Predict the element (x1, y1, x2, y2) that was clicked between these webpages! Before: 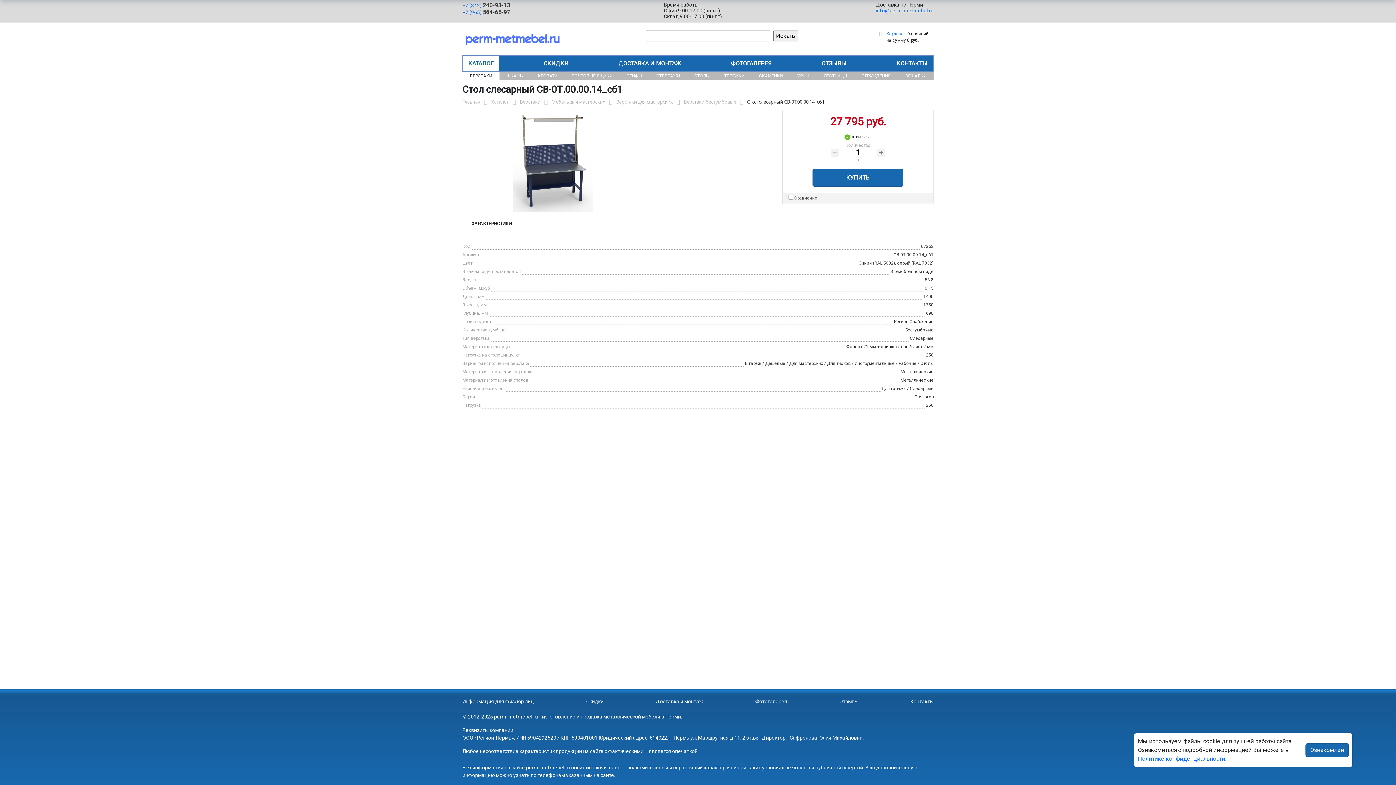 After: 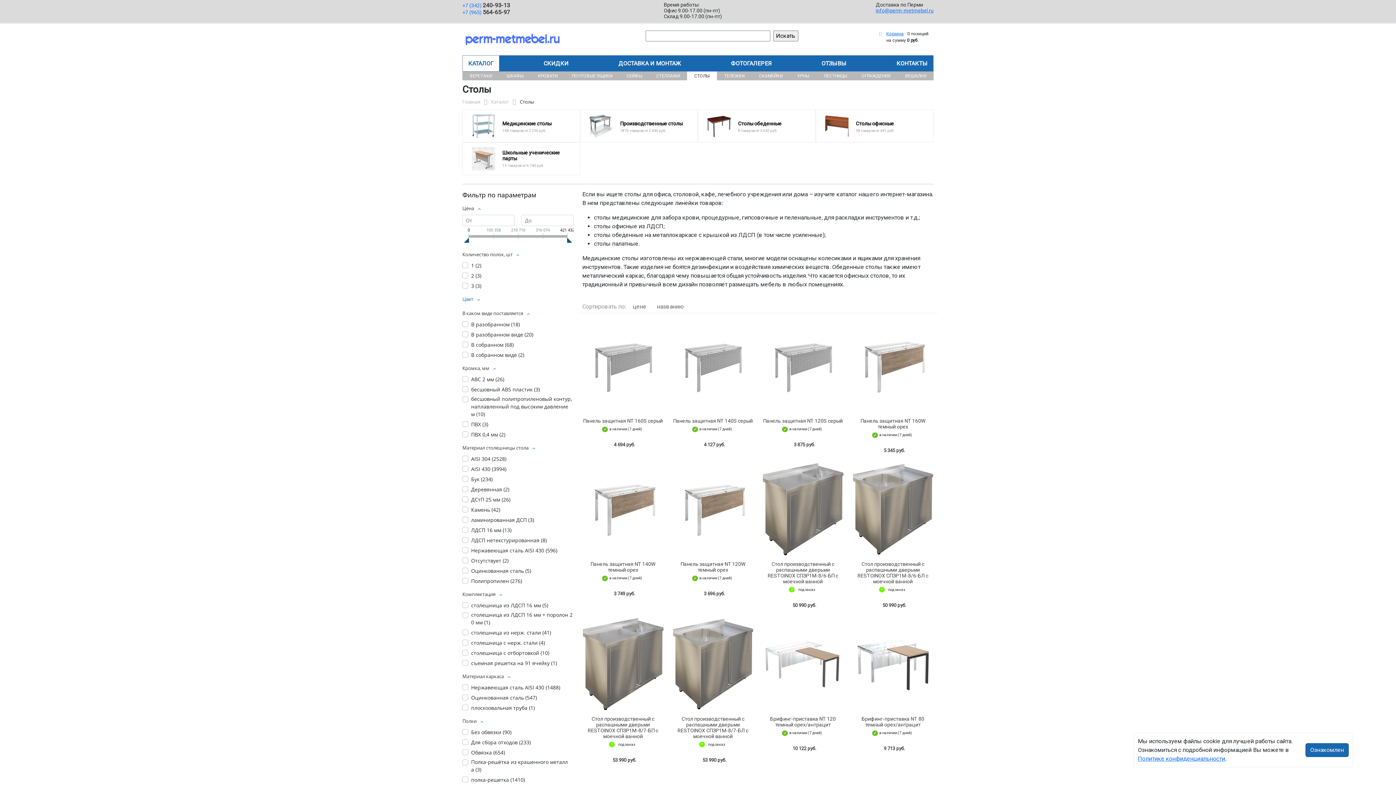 Action: bbox: (687, 71, 717, 80) label: СТОЛЫ